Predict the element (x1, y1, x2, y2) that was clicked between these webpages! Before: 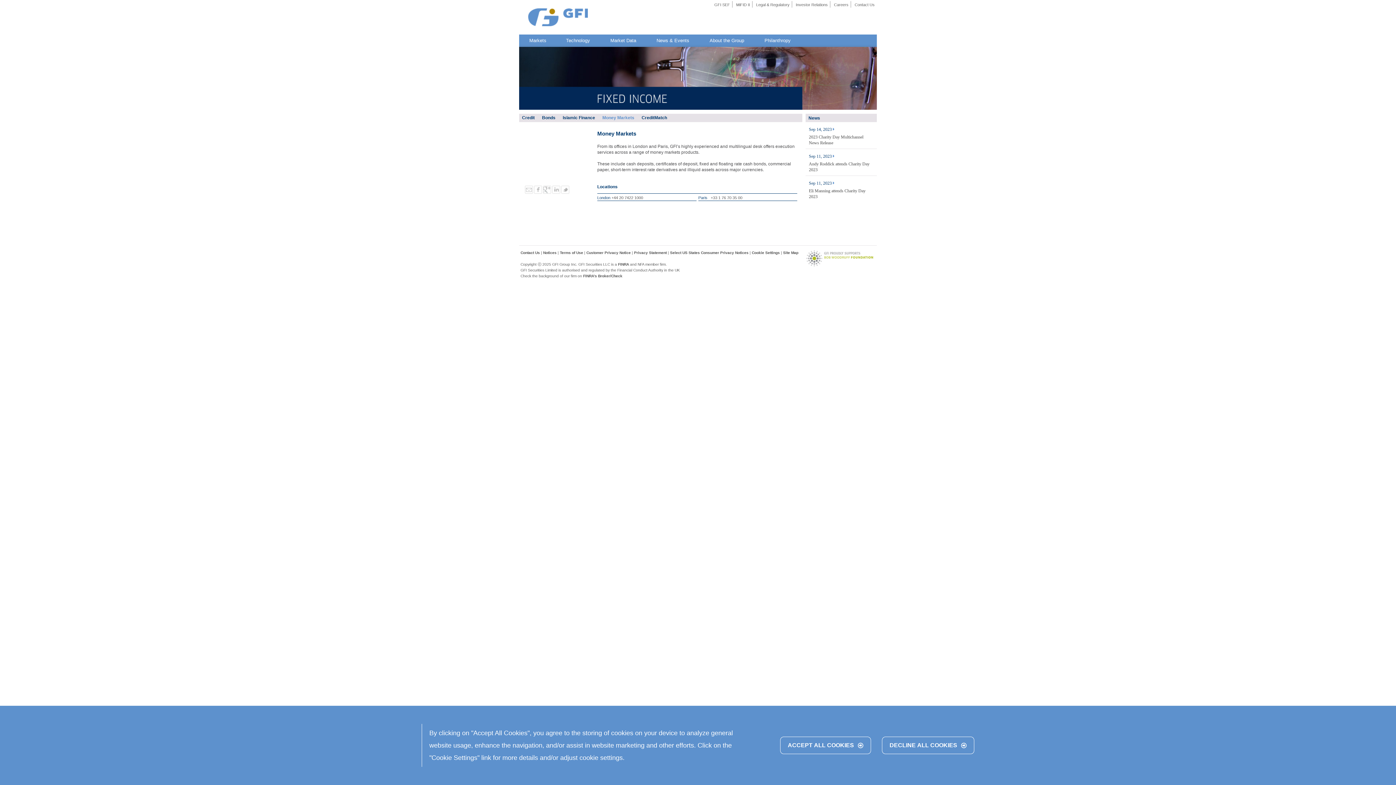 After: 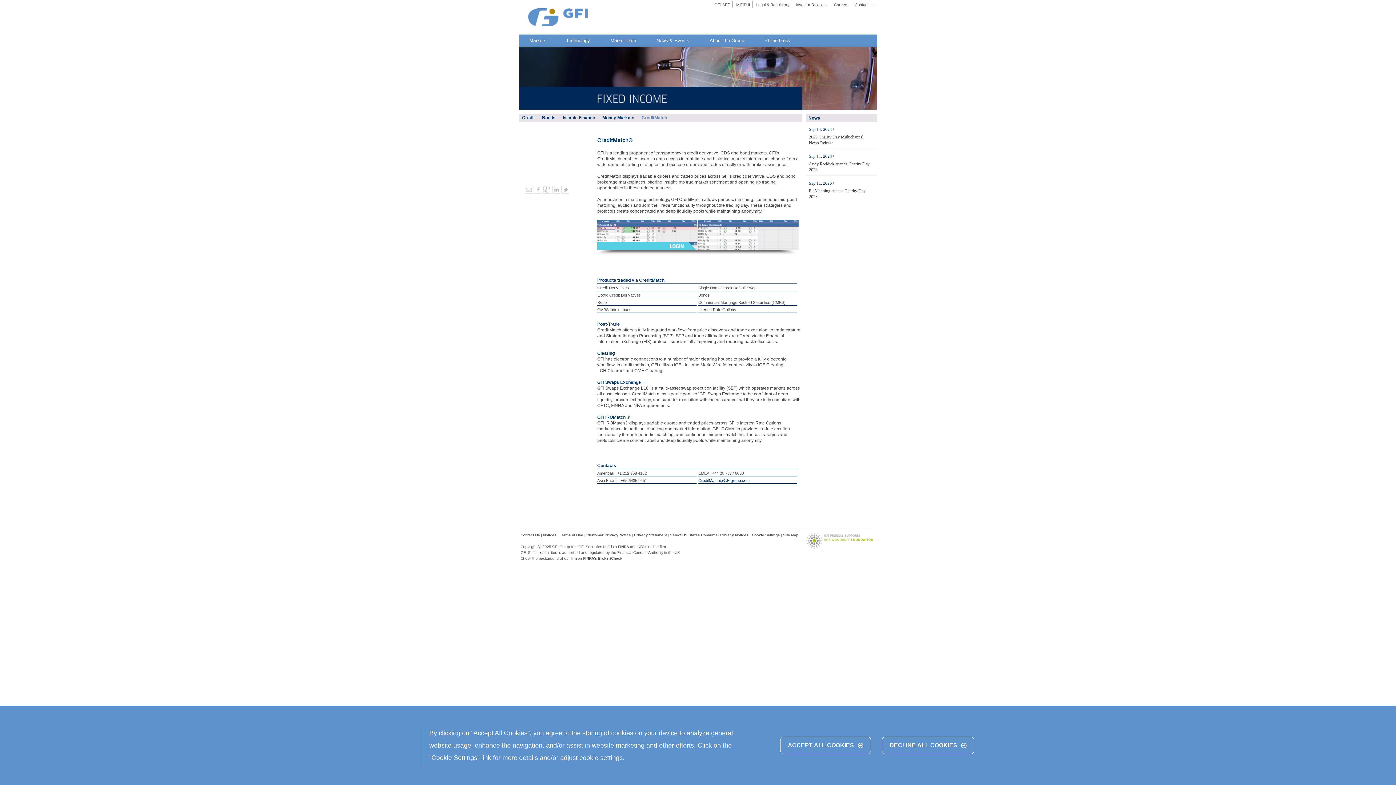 Action: label: CreditMatch bbox: (641, 115, 667, 120)